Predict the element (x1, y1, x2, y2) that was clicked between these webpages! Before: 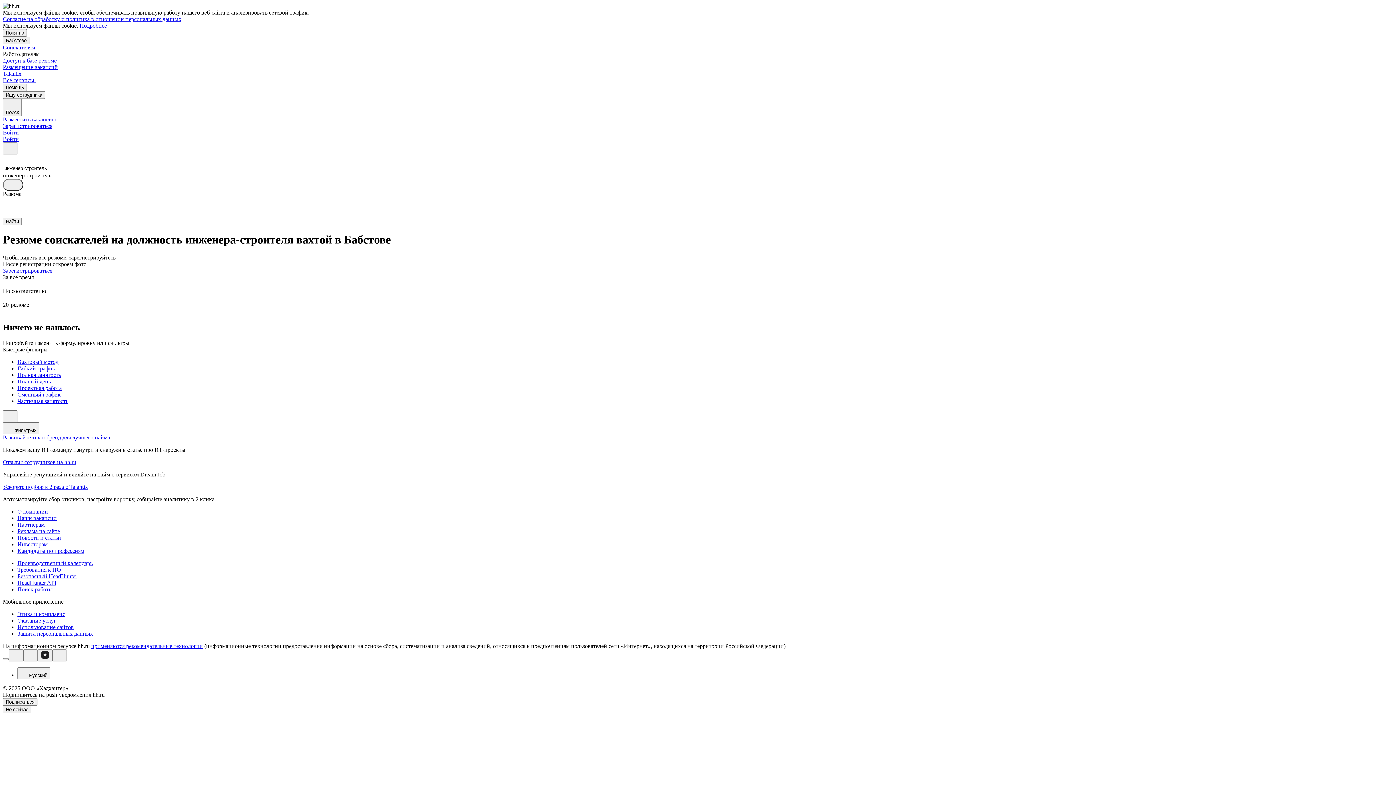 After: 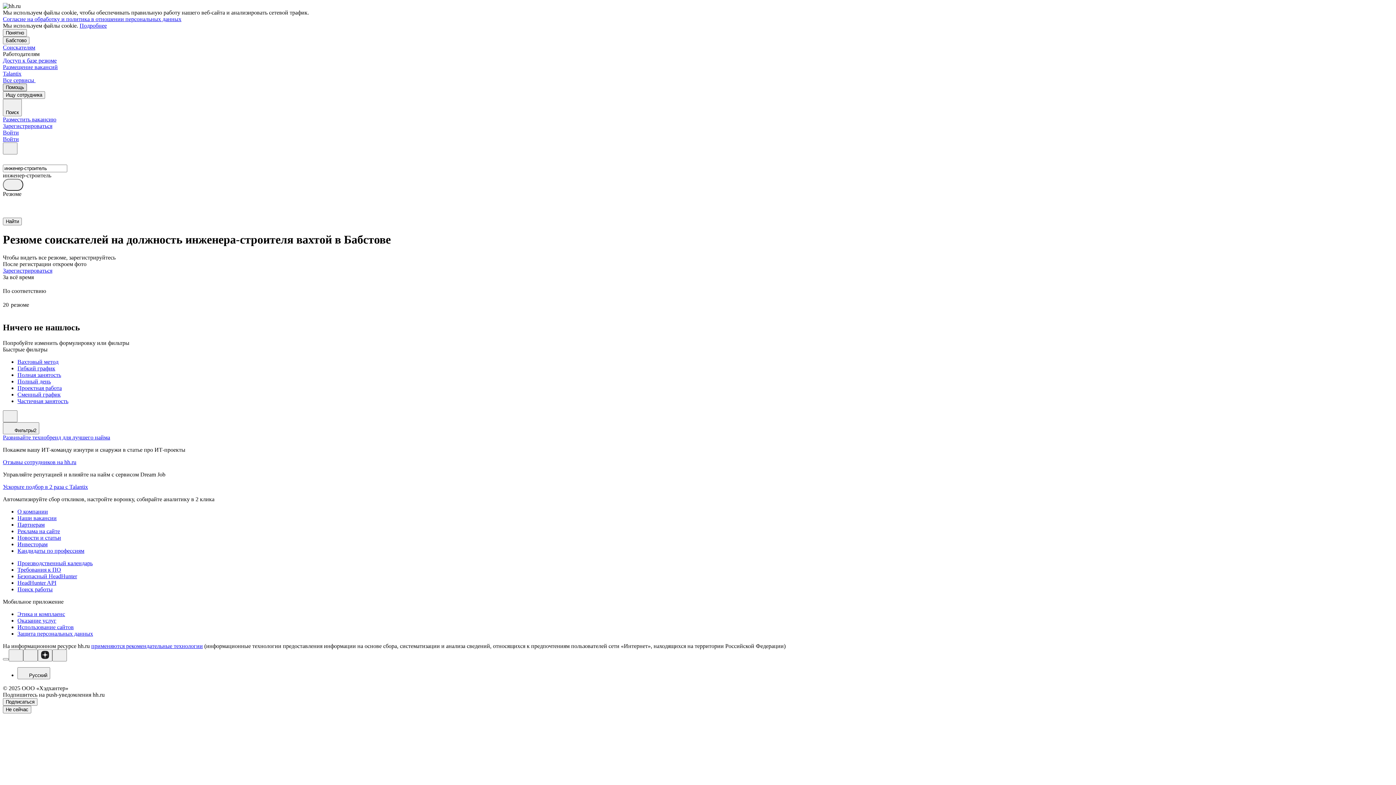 Action: bbox: (2, 83, 26, 91) label: Помощь